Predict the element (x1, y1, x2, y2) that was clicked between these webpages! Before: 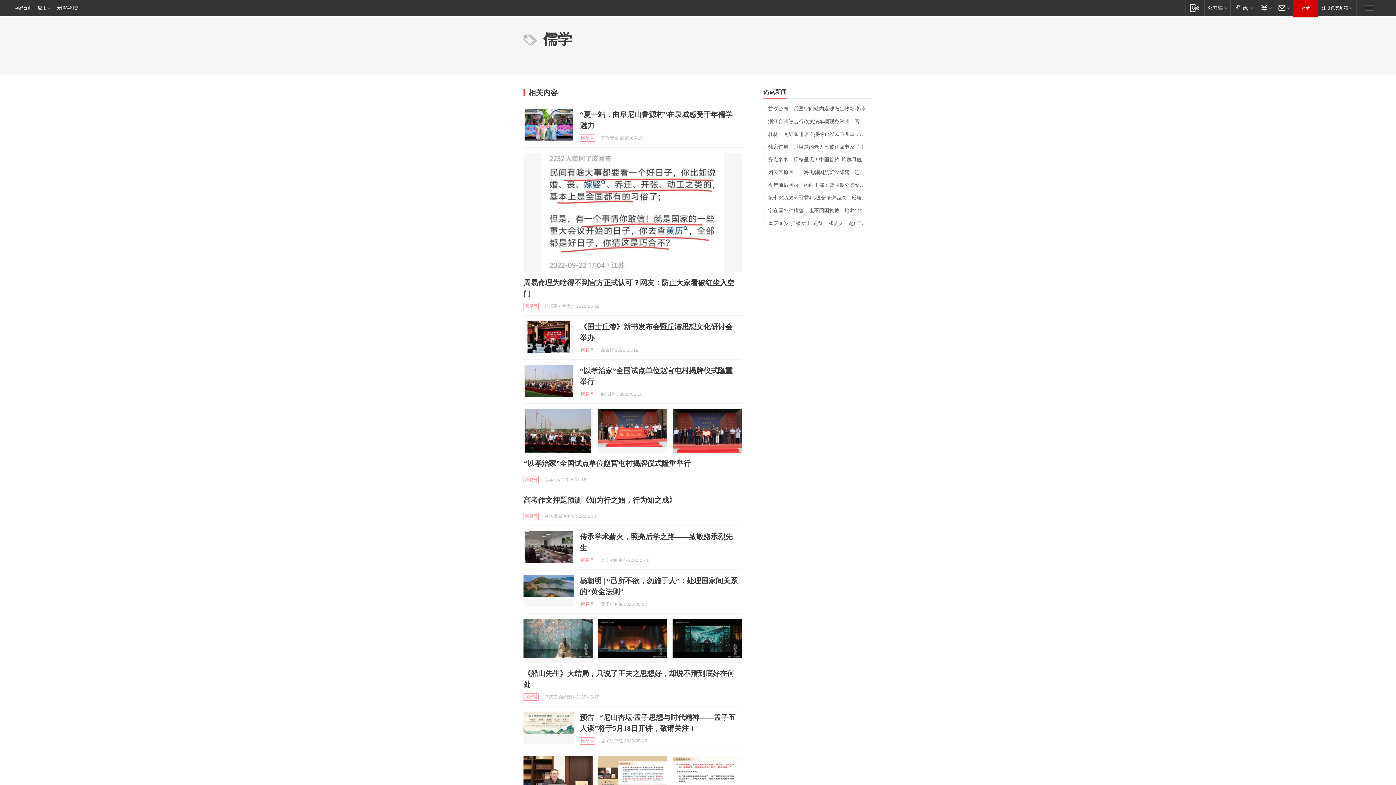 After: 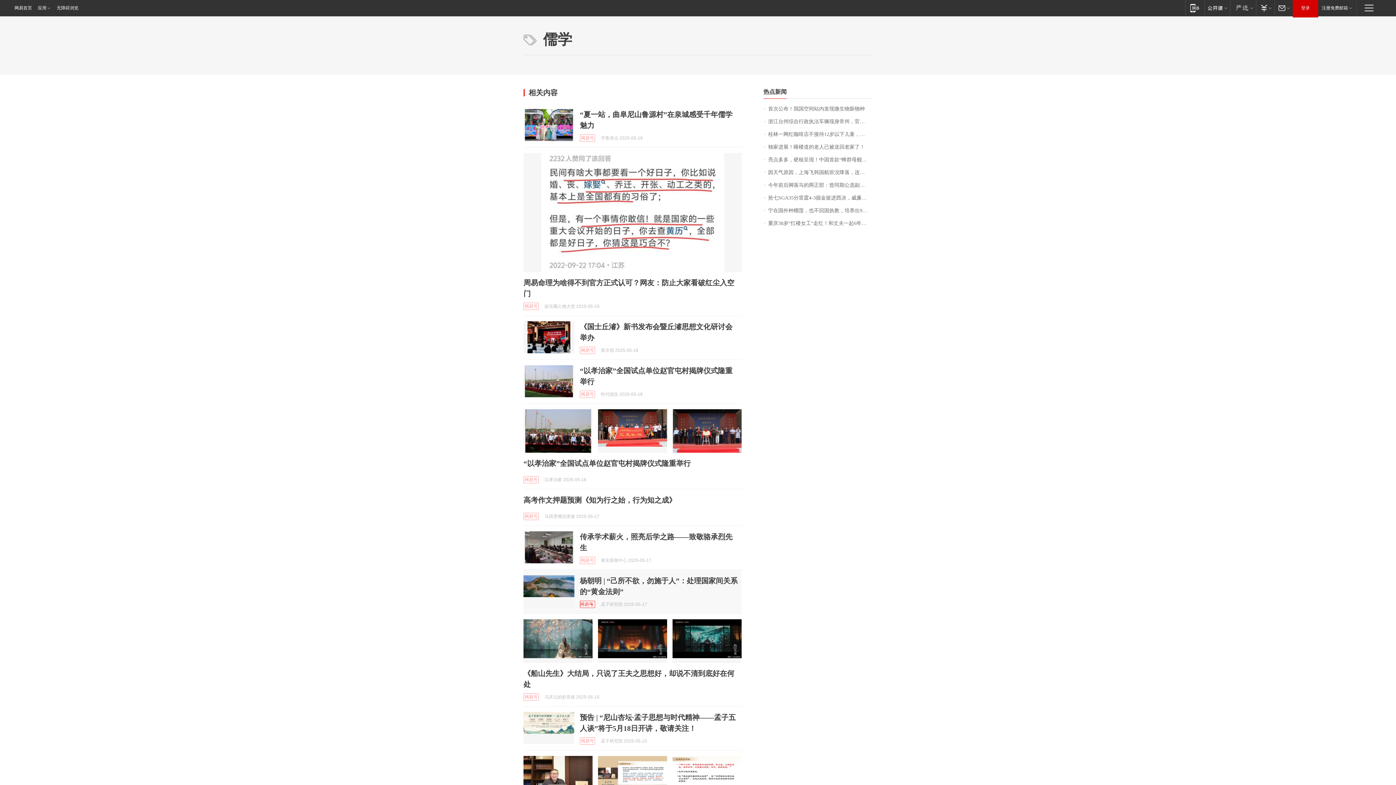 Action: bbox: (580, 601, 595, 608) label: 网易号